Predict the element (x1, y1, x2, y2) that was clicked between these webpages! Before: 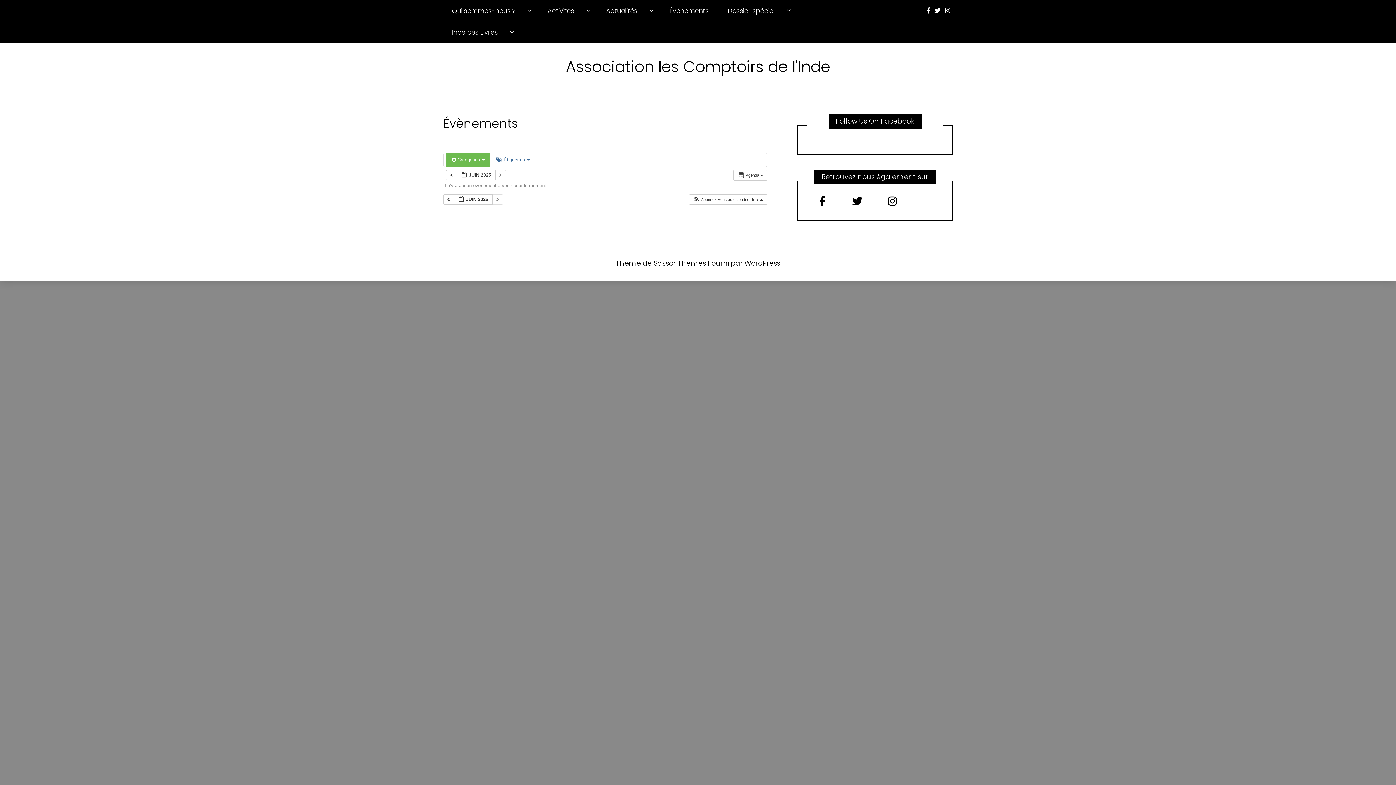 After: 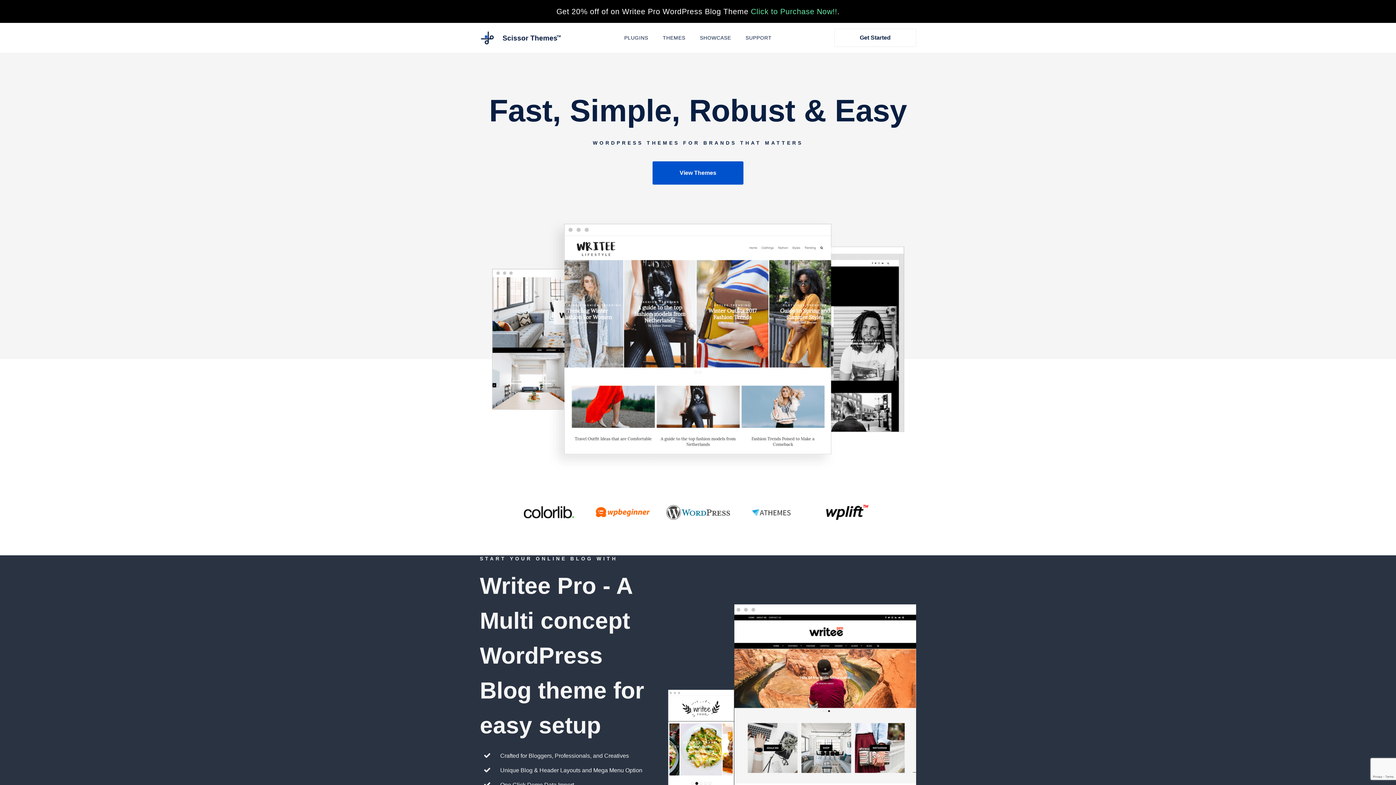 Action: bbox: (653, 258, 706, 268) label: Scissor Themes